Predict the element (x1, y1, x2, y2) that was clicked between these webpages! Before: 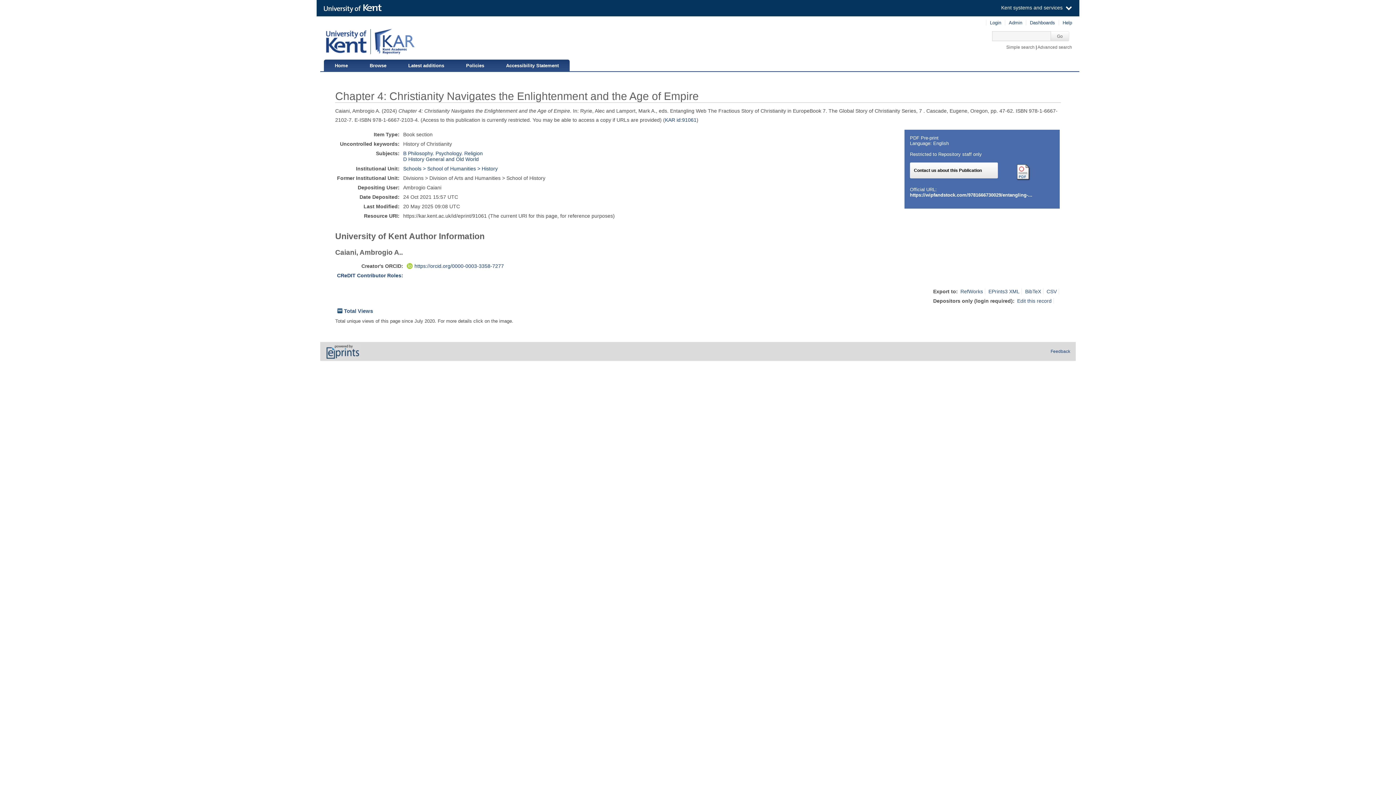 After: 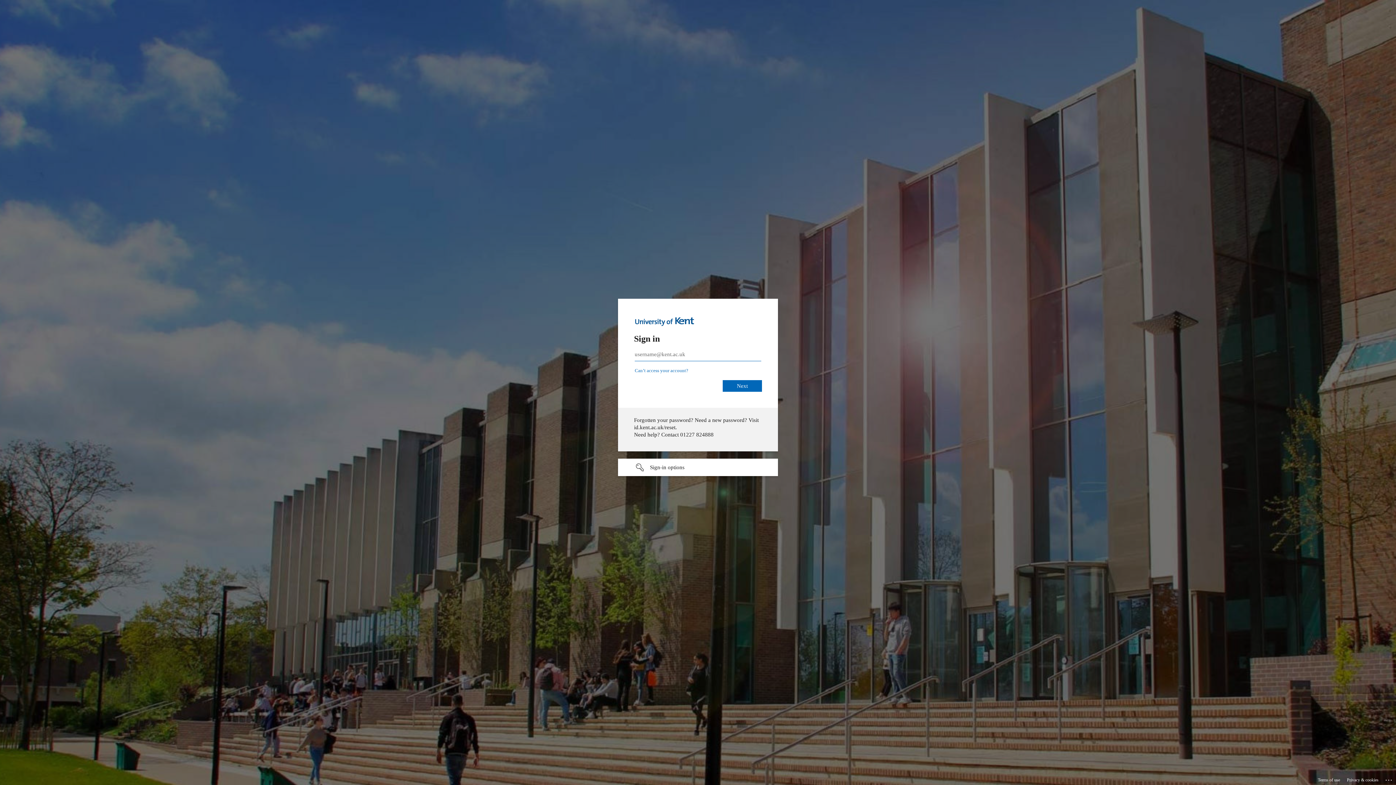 Action: bbox: (1013, 177, 1032, 182)